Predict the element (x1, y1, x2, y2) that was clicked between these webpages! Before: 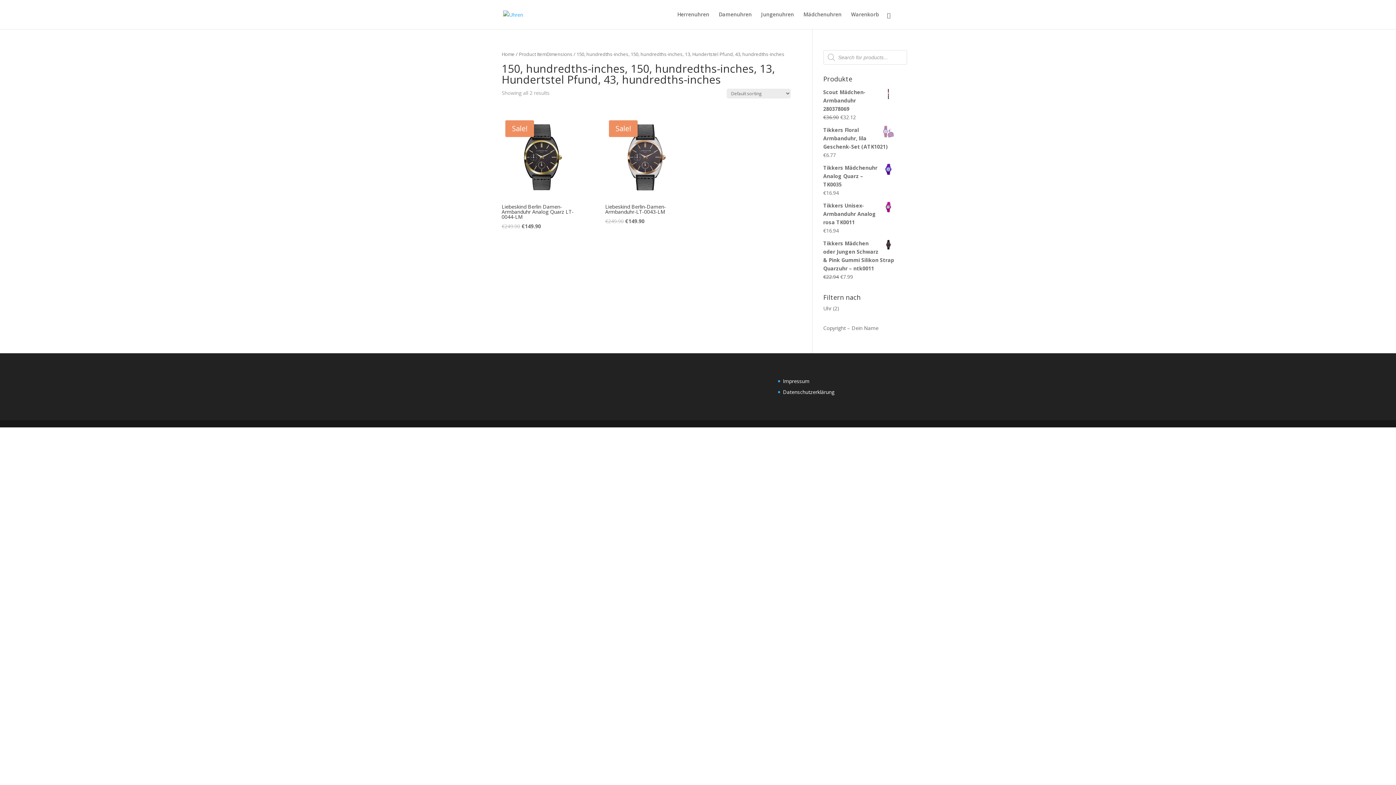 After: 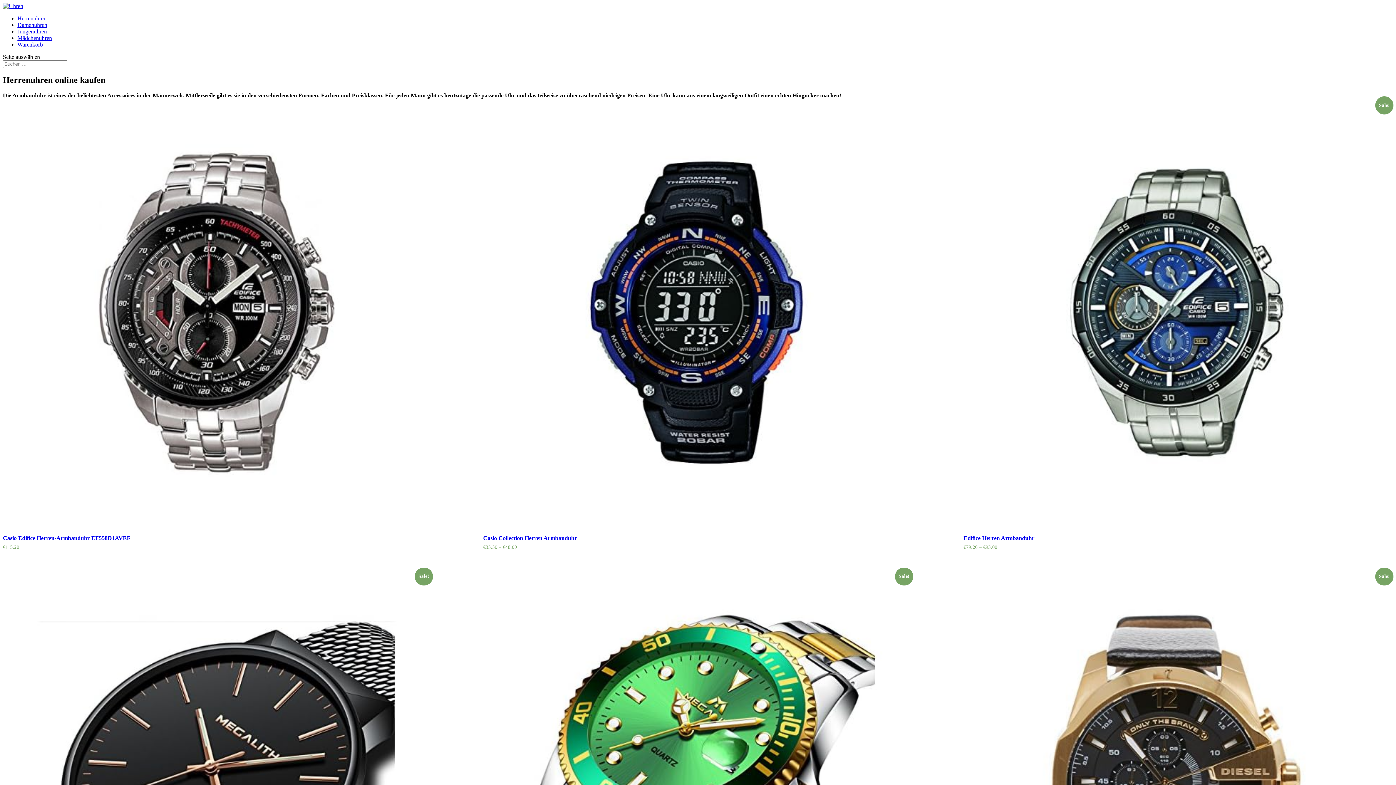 Action: label: Herrenuhren bbox: (677, 12, 709, 29)